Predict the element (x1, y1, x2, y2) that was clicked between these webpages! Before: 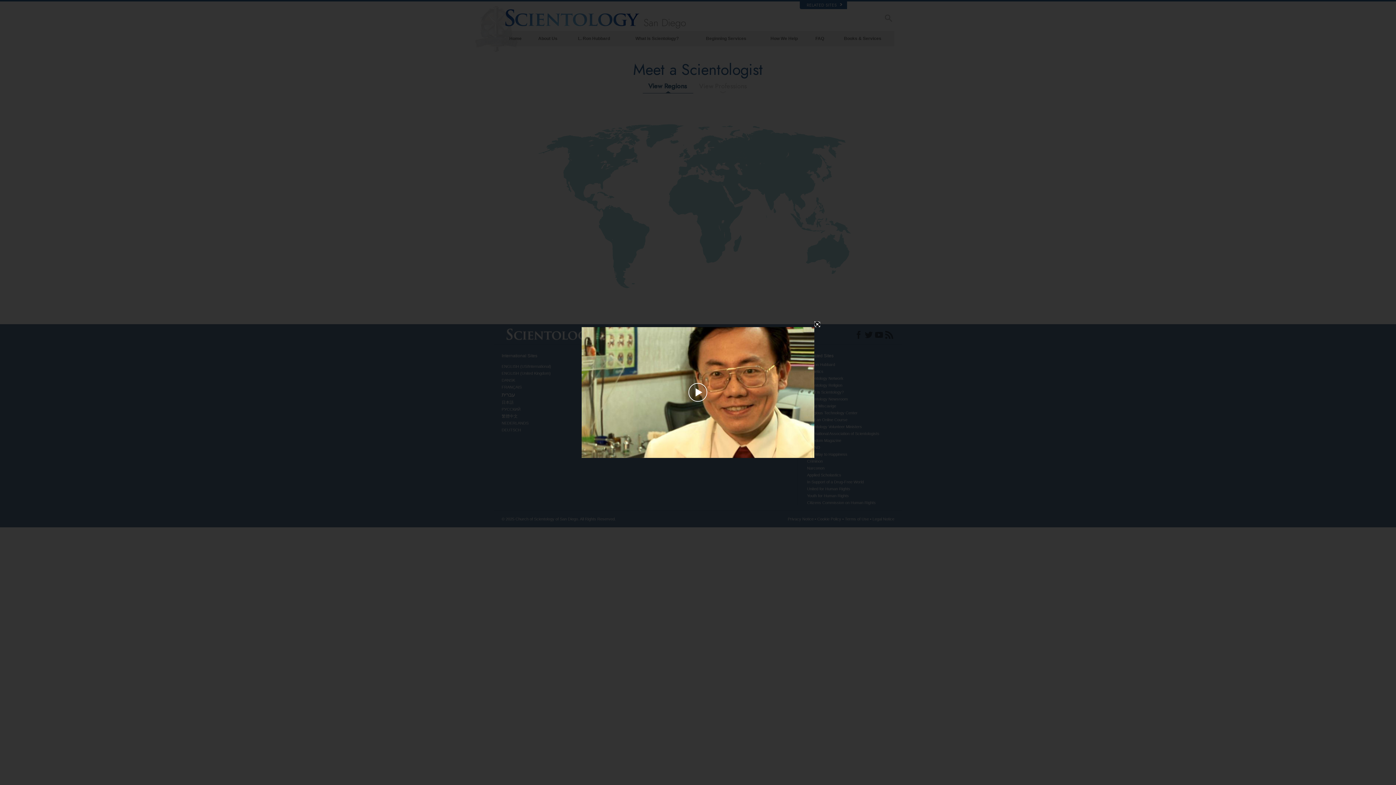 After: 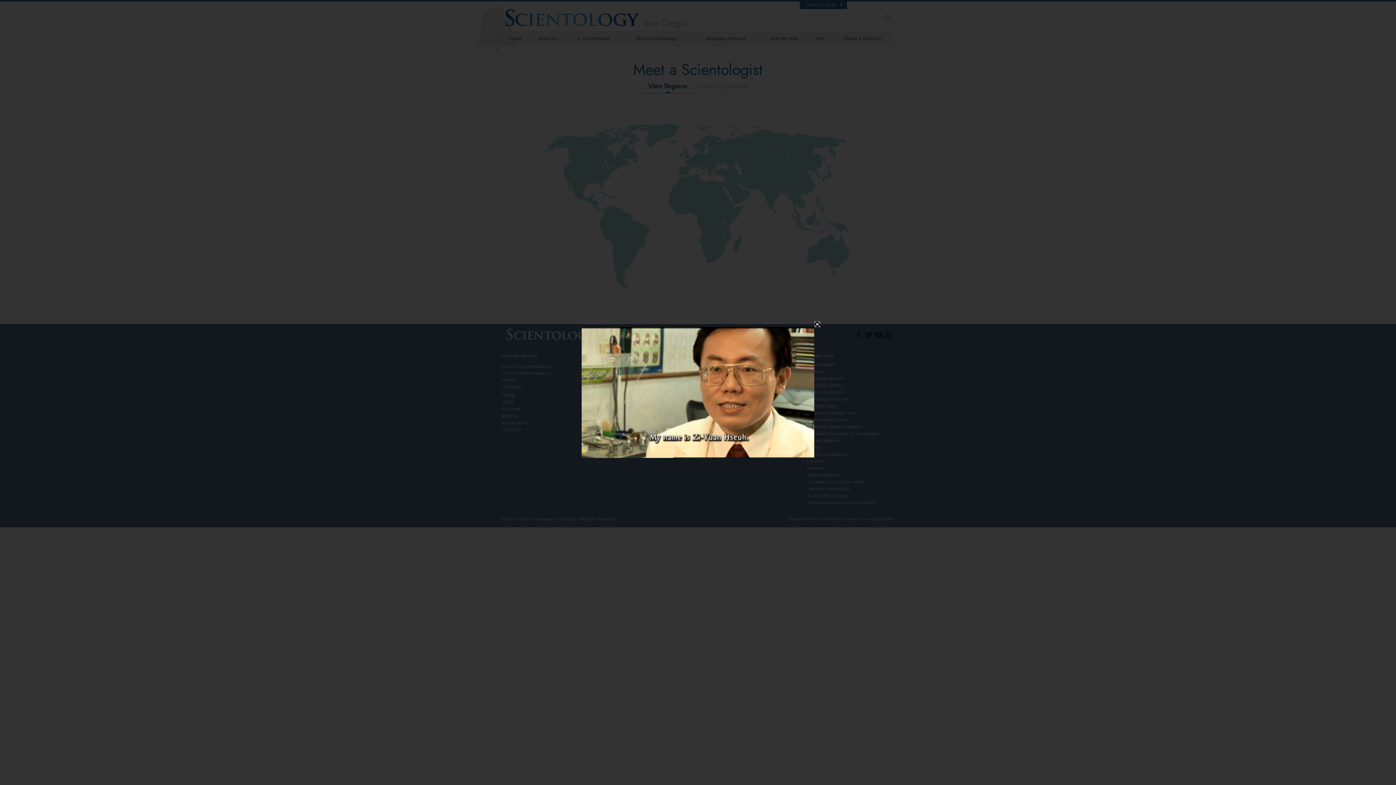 Action: bbox: (656, 380, 740, 405) label: Play Video